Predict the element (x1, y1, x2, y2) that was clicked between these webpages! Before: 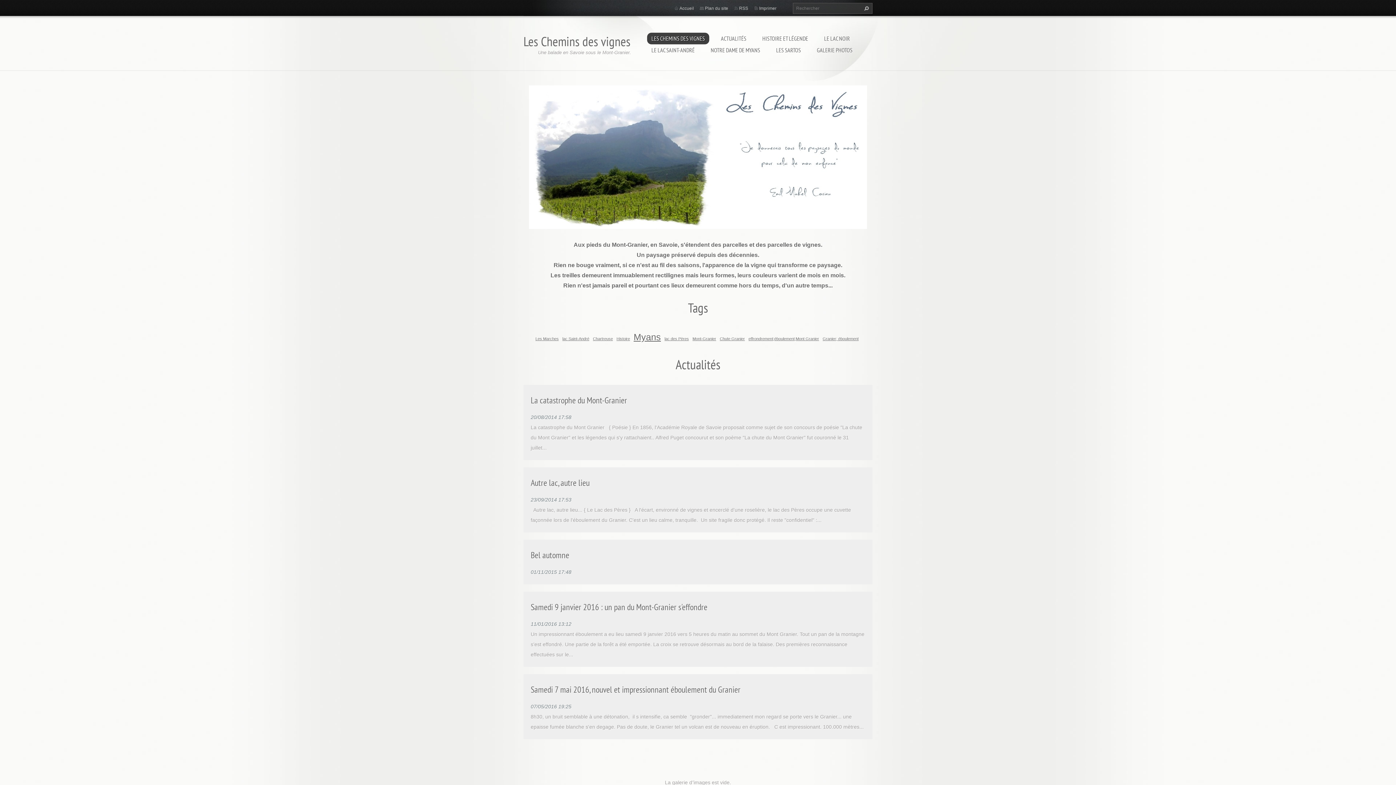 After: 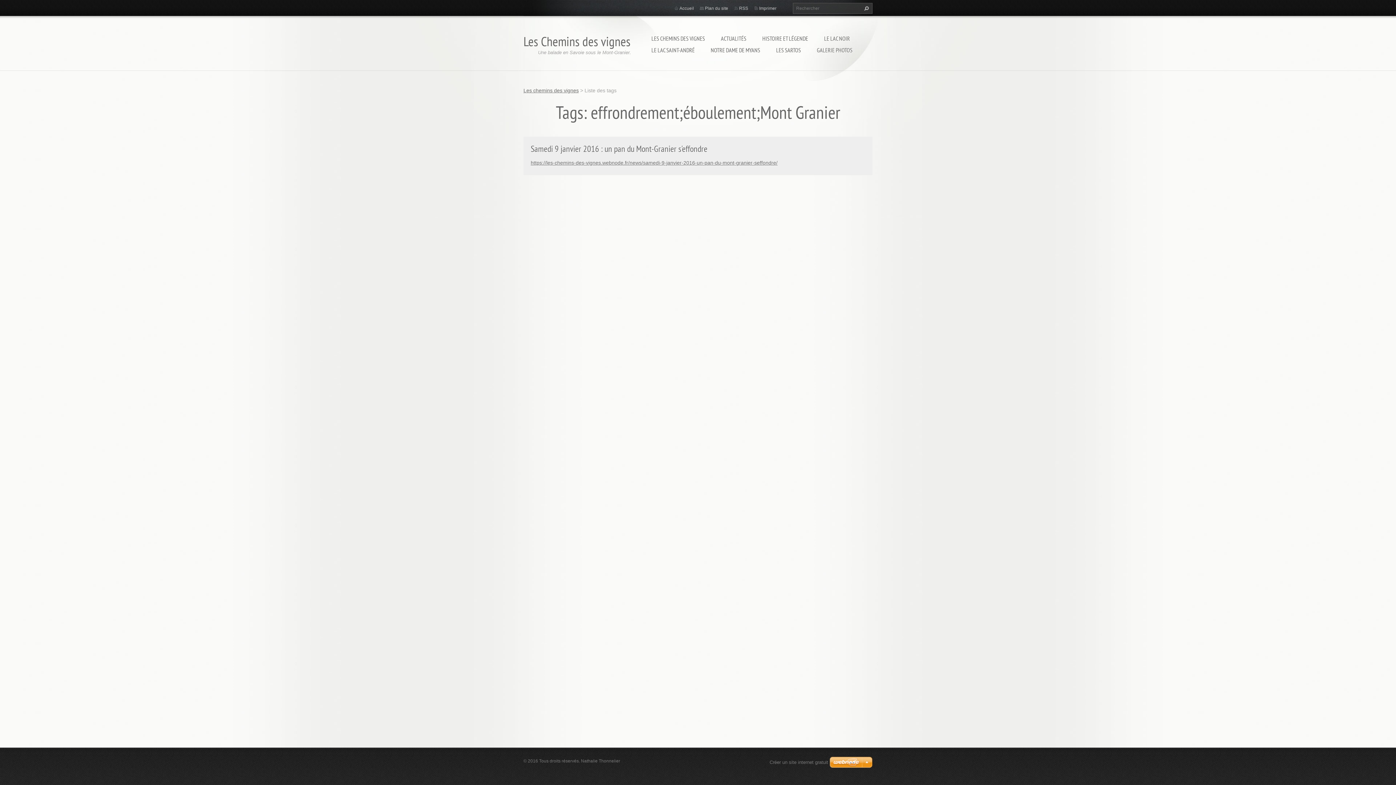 Action: bbox: (748, 336, 819, 341) label: effrondrement;éboulement;Mont Granier